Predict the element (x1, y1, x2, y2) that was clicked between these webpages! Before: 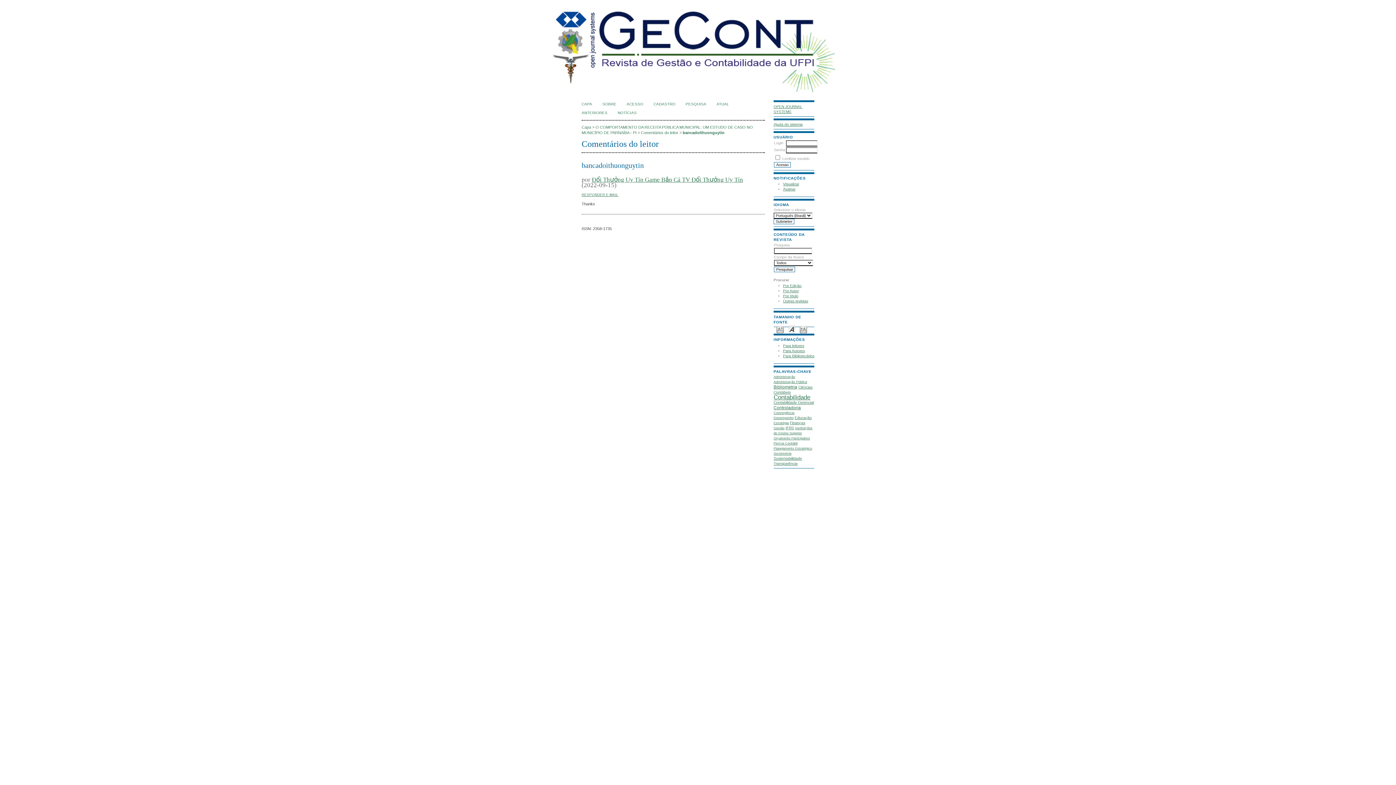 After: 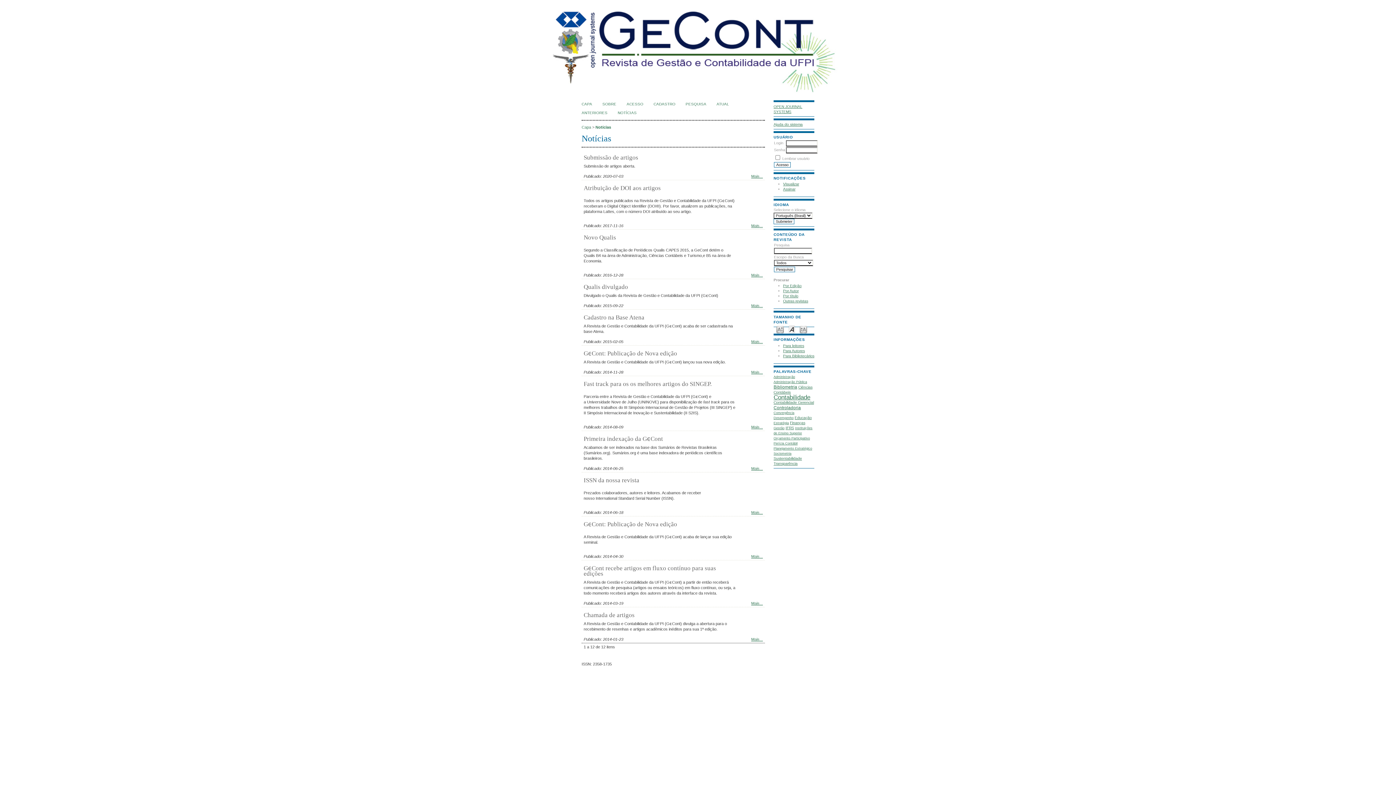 Action: bbox: (617, 110, 636, 114) label: NOTÍCIAS